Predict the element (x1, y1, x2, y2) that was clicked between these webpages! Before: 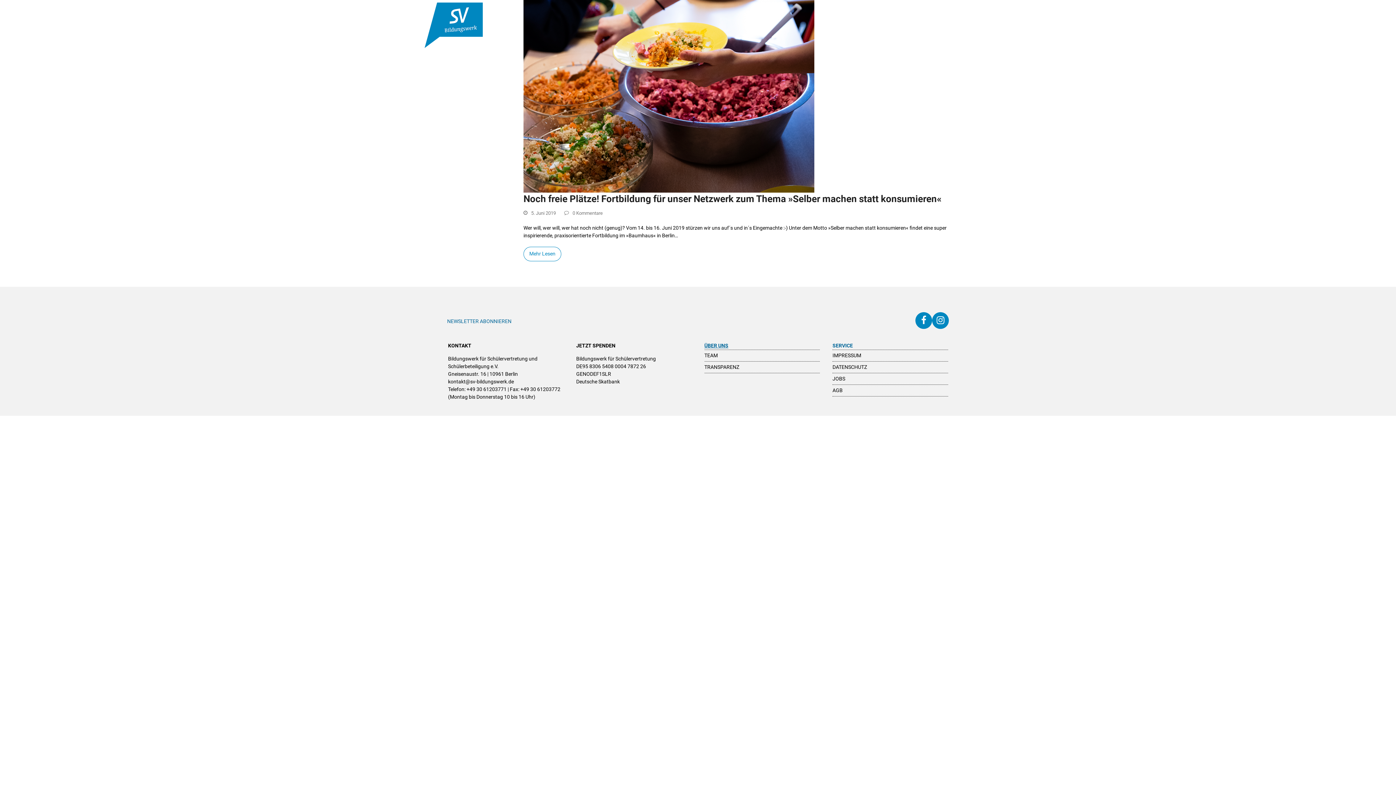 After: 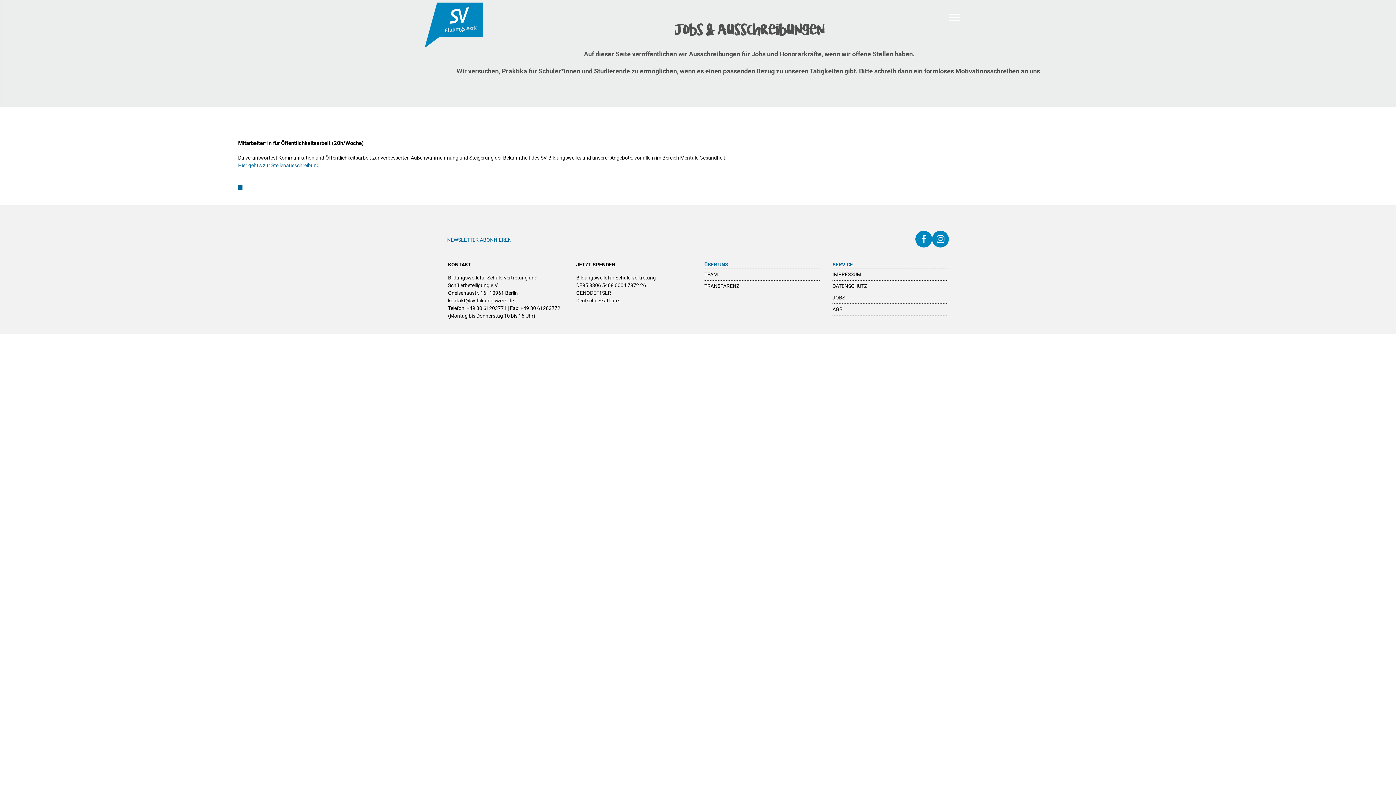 Action: bbox: (832, 376, 845, 381) label: JOBS